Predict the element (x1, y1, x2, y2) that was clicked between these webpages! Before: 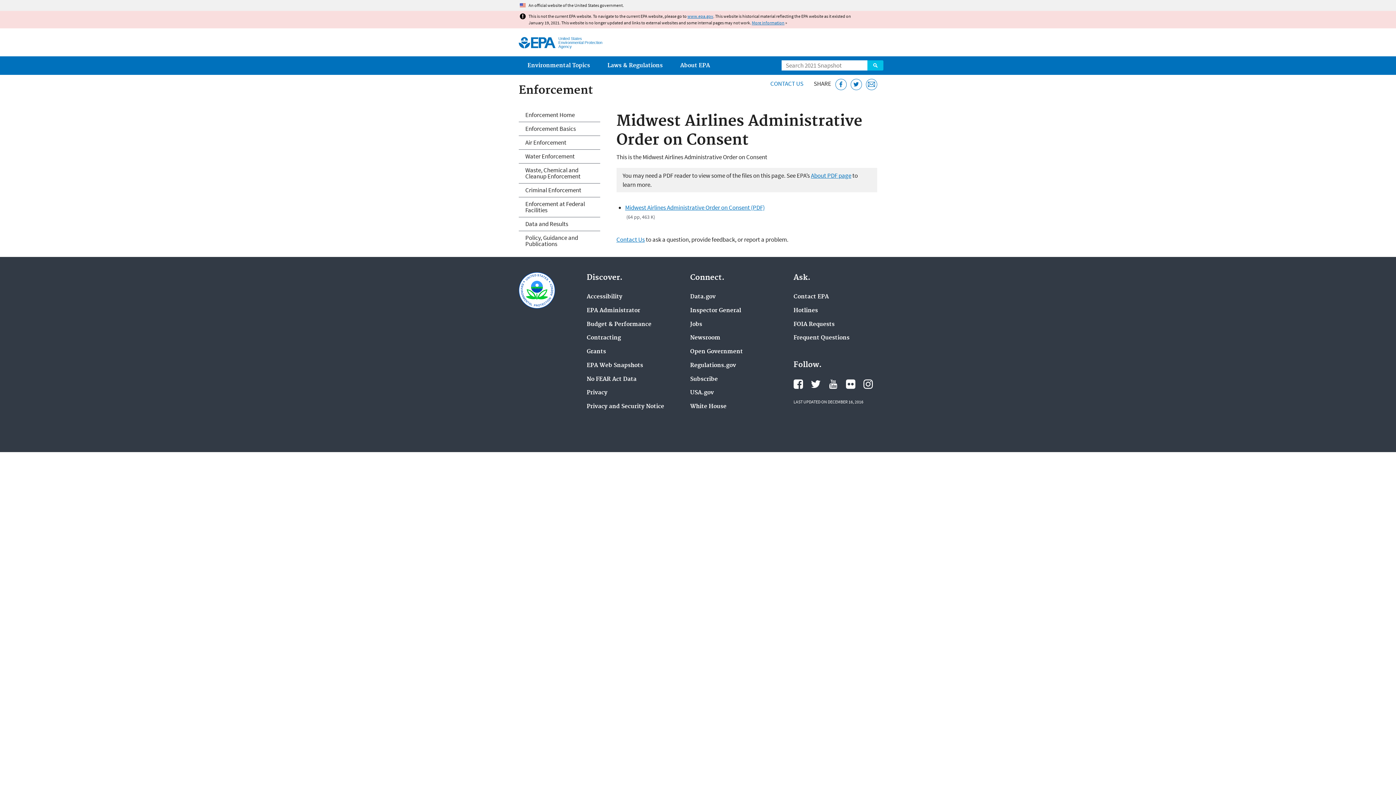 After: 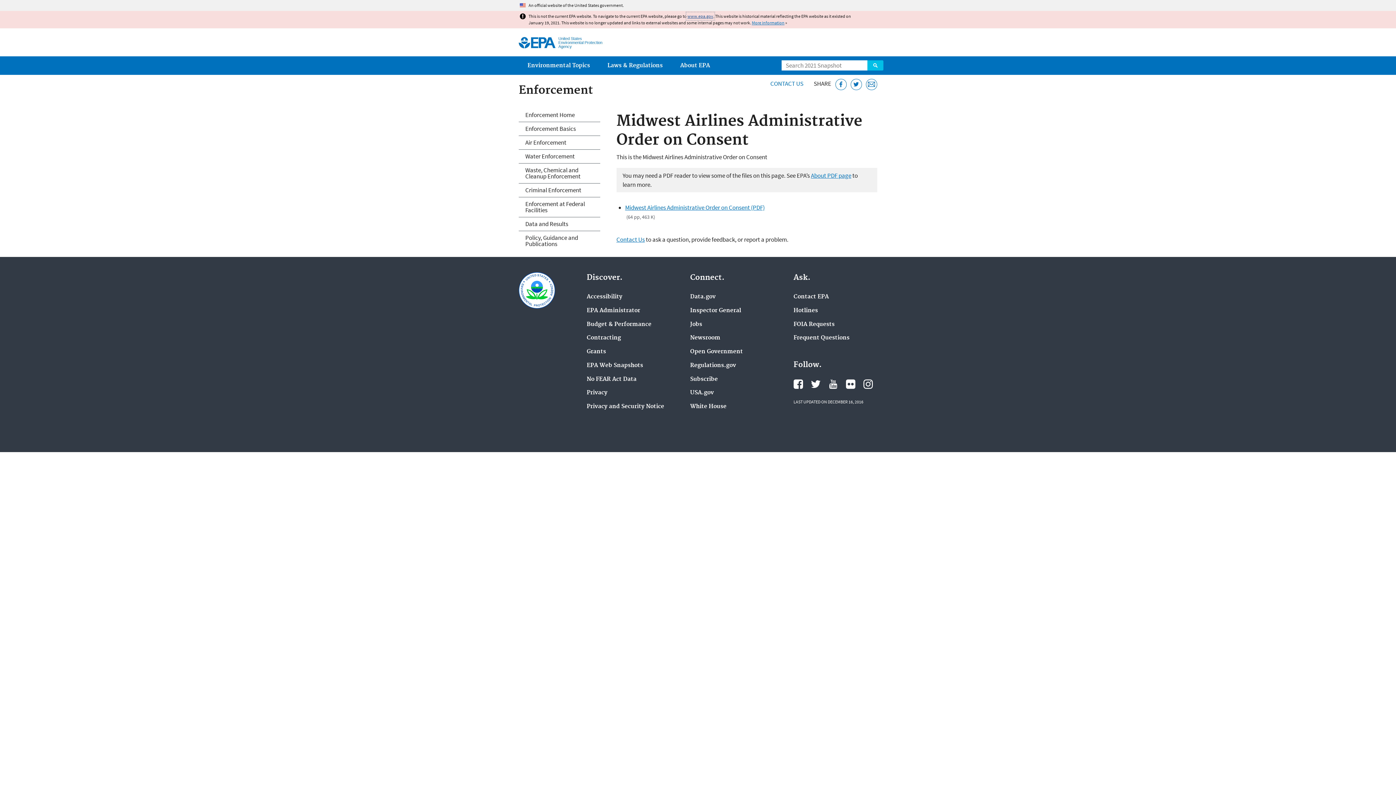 Action: label: www.epa.gov bbox: (687, 13, 713, 18)